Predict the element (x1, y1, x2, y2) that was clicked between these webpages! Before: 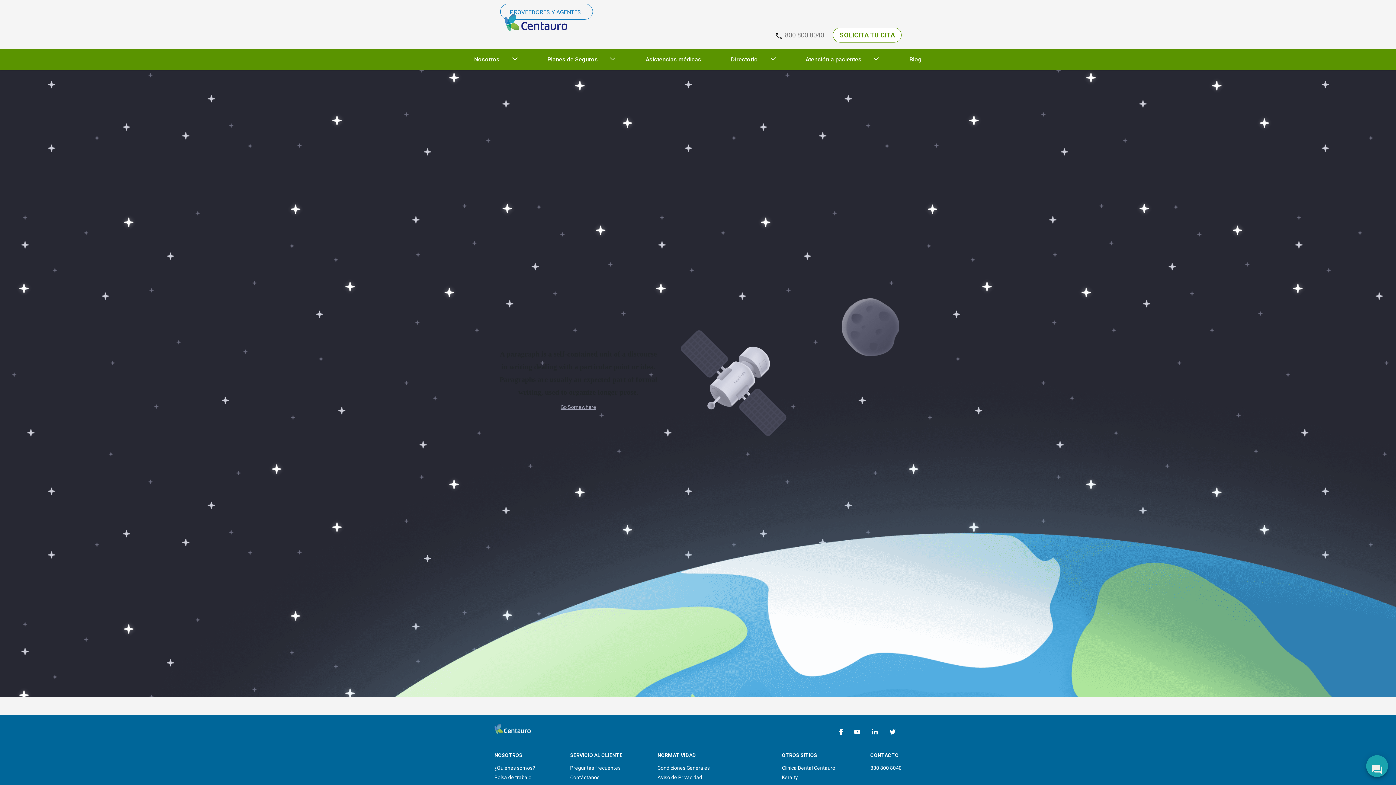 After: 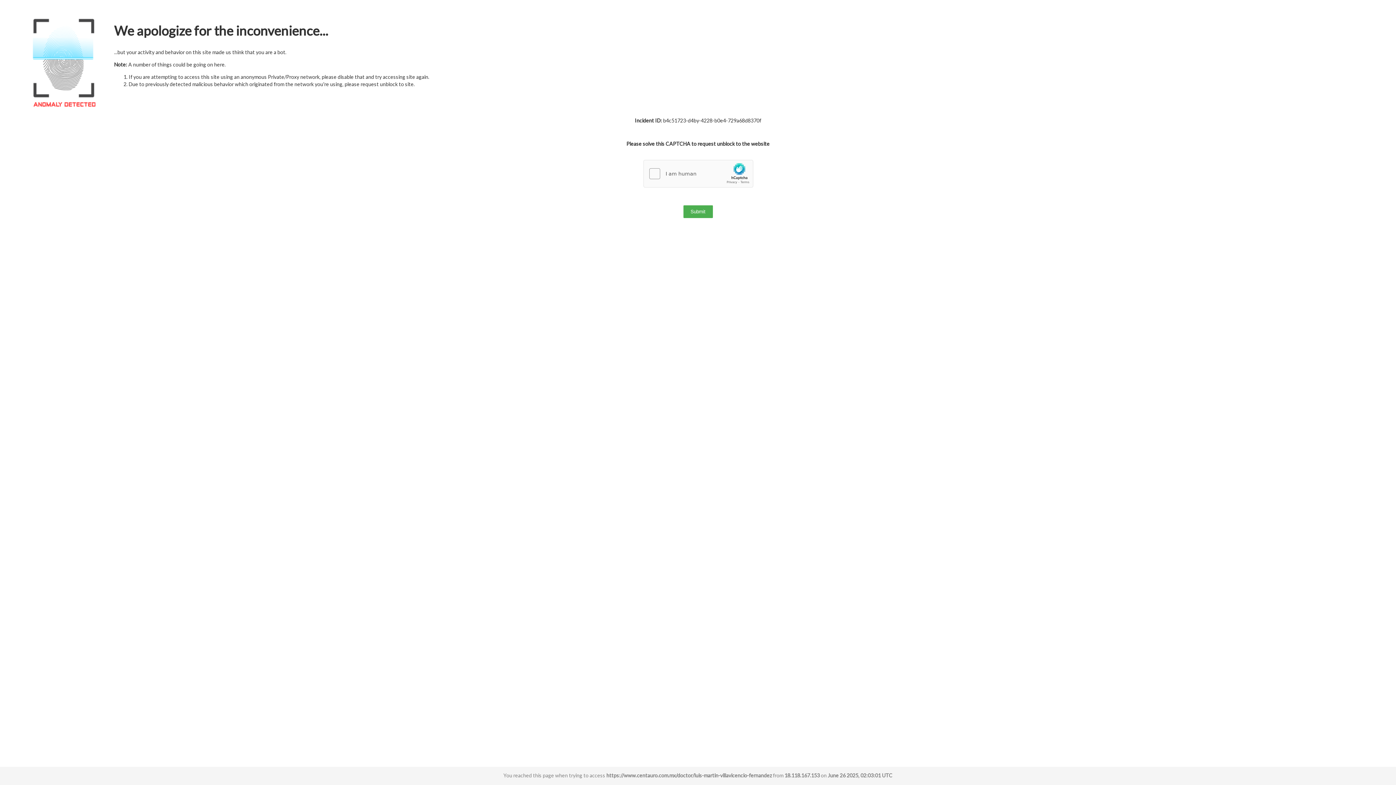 Action: label: Contáctanos bbox: (570, 774, 599, 780)